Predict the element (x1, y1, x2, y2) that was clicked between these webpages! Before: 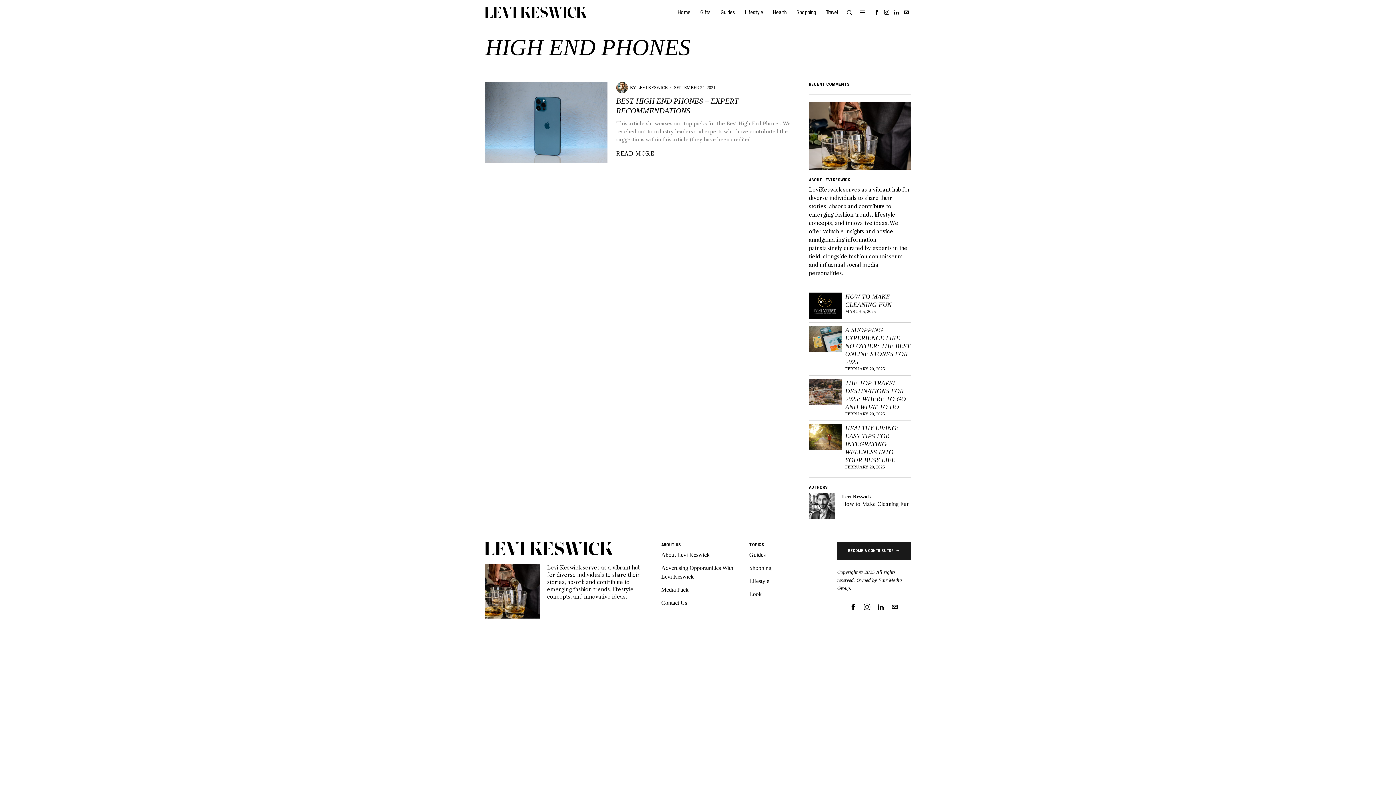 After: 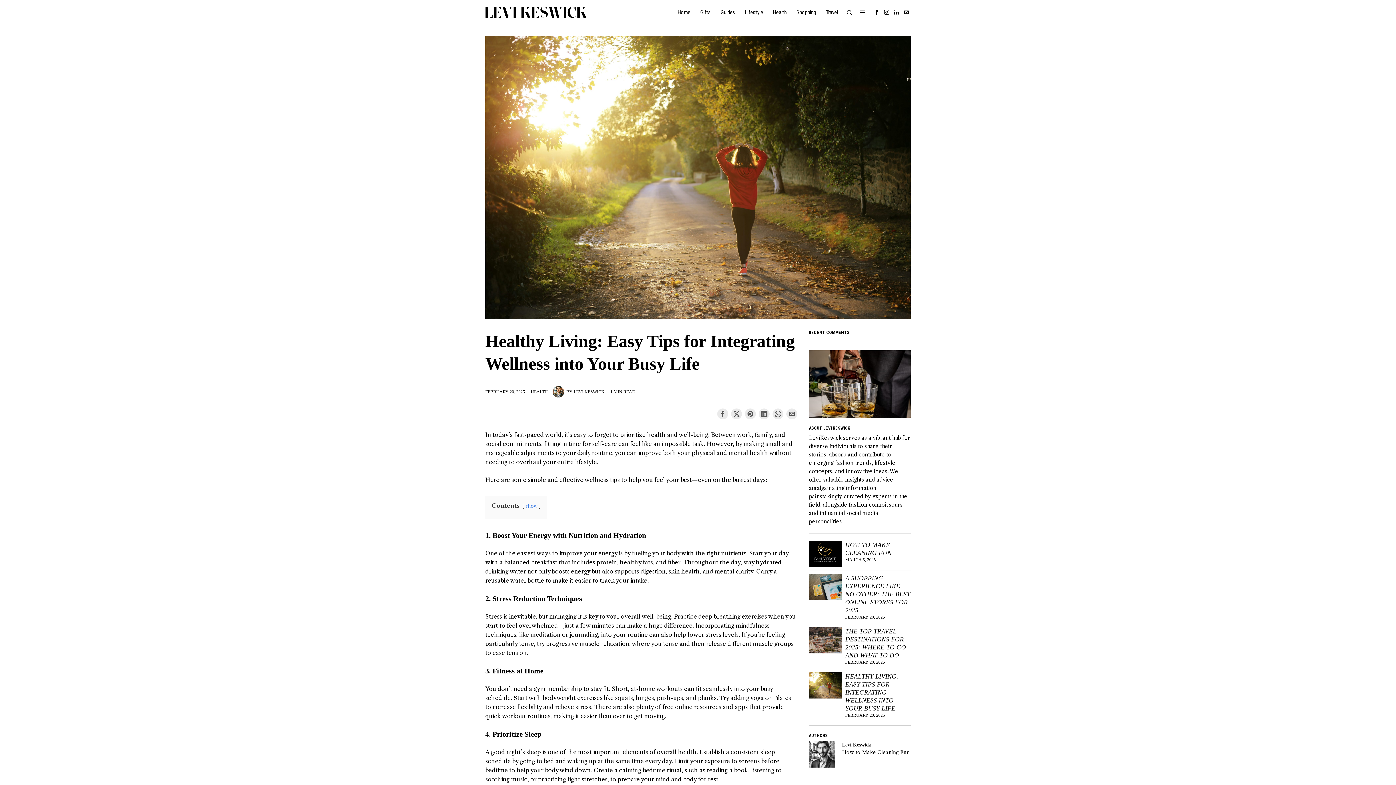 Action: bbox: (845, 424, 910, 464) label: HEALTHY LIVING: EASY TIPS FOR INTEGRATING WELLNESS INTO YOUR BUSY LIFE